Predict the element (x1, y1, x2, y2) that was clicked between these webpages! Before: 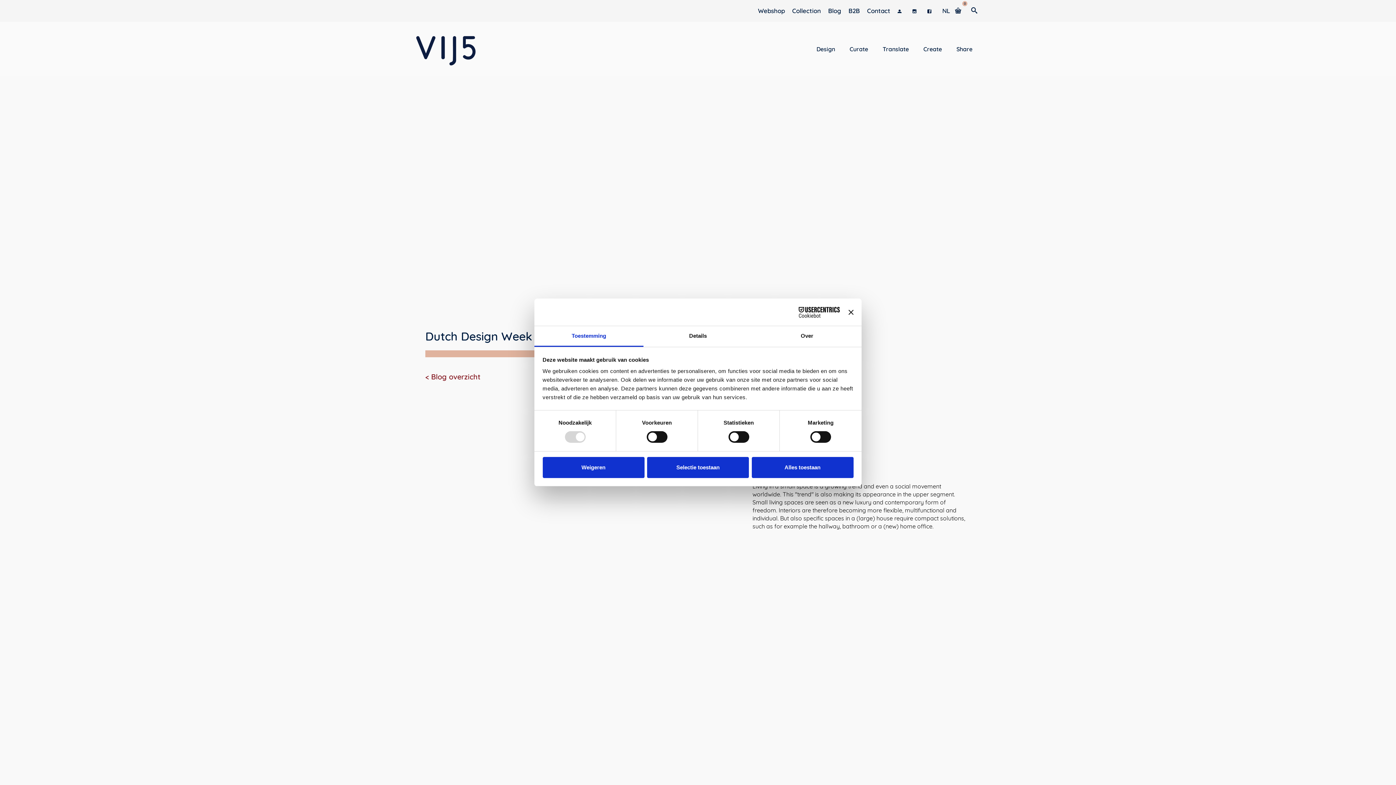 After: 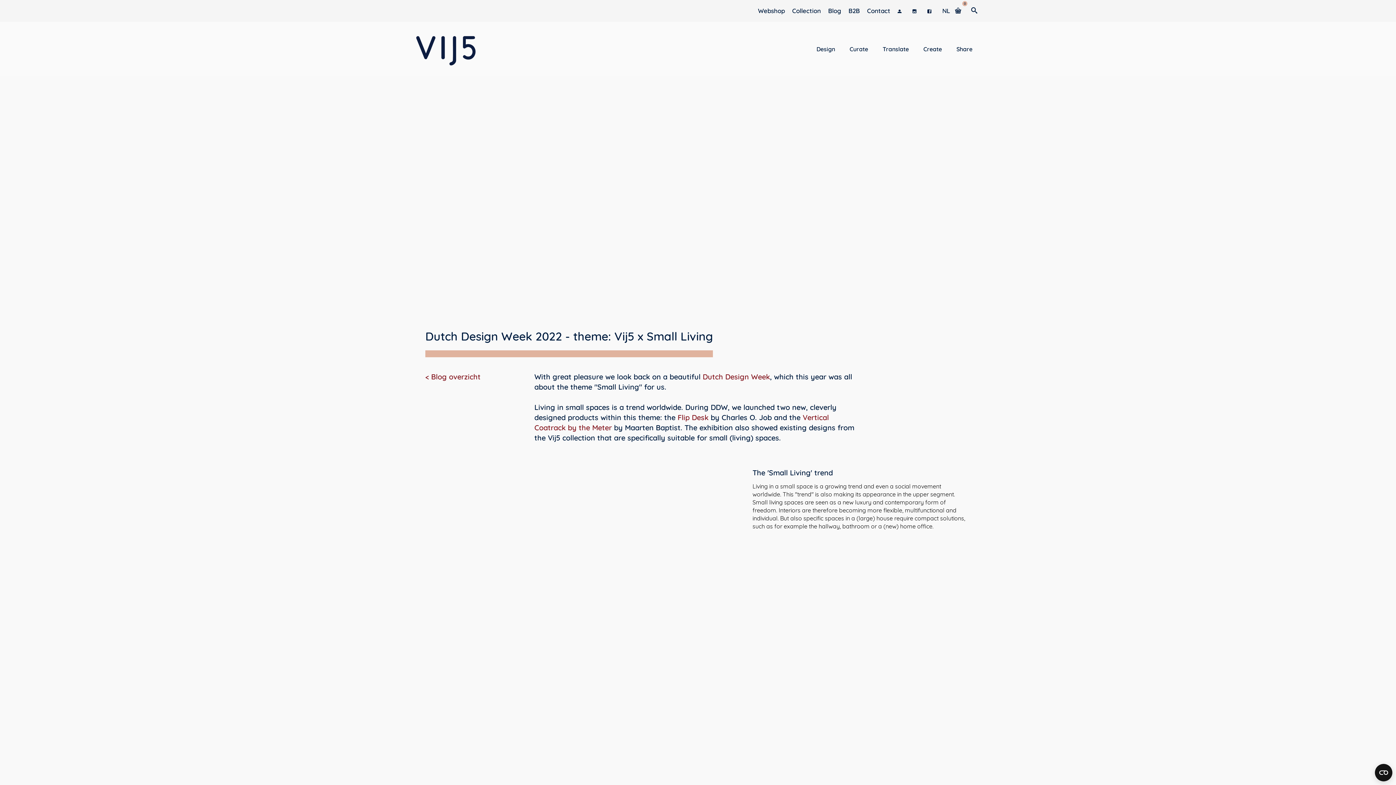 Action: bbox: (647, 457, 749, 478) label: Selectie toestaan